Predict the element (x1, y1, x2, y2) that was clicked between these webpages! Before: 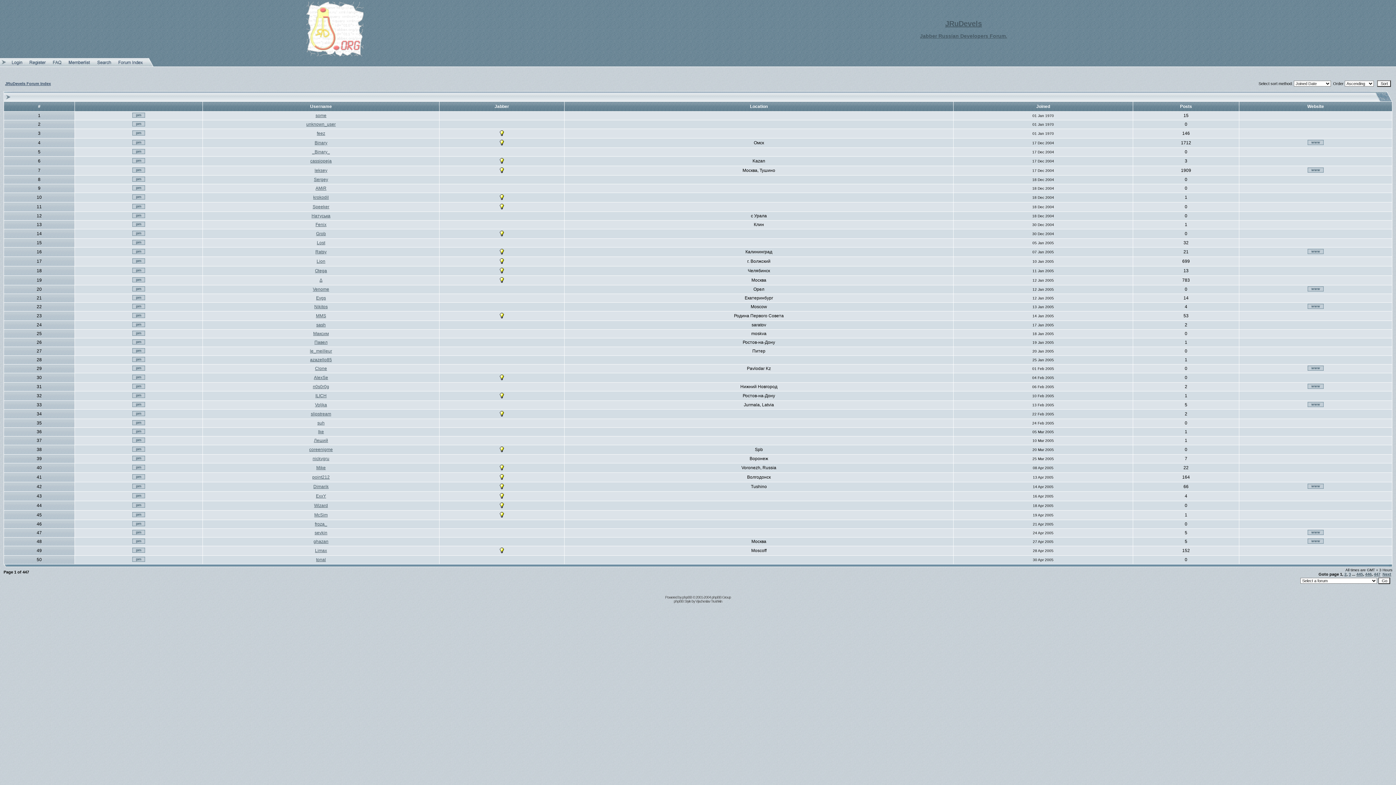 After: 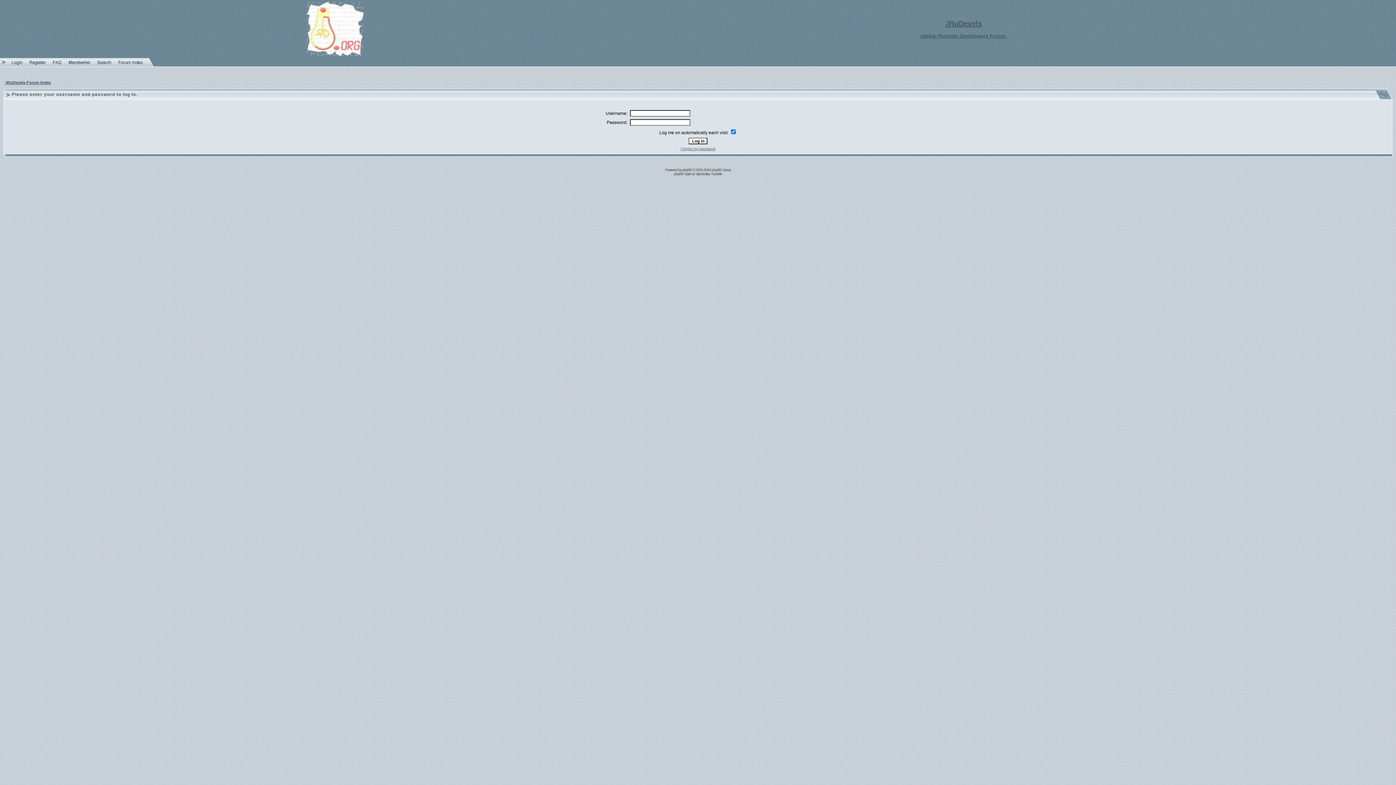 Action: bbox: (499, 376, 504, 381)